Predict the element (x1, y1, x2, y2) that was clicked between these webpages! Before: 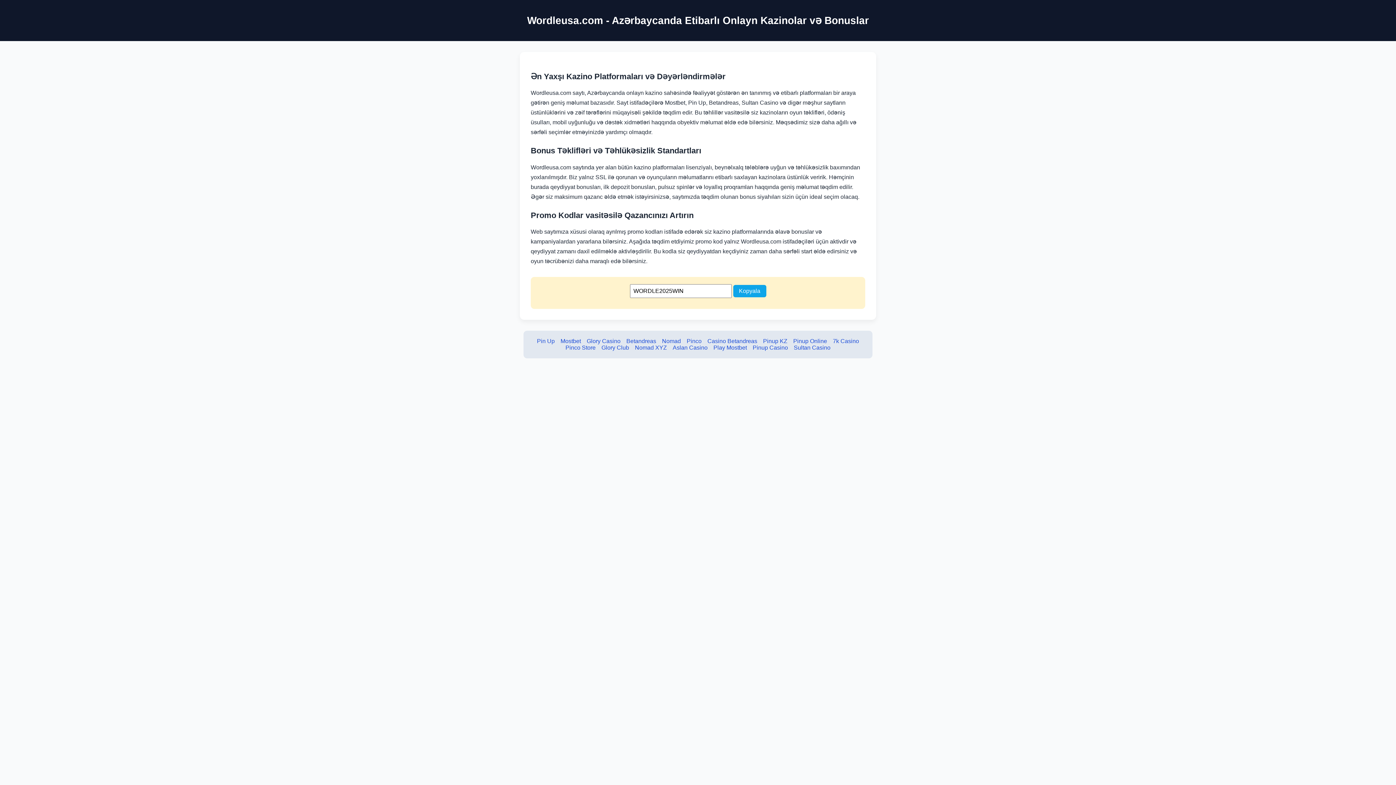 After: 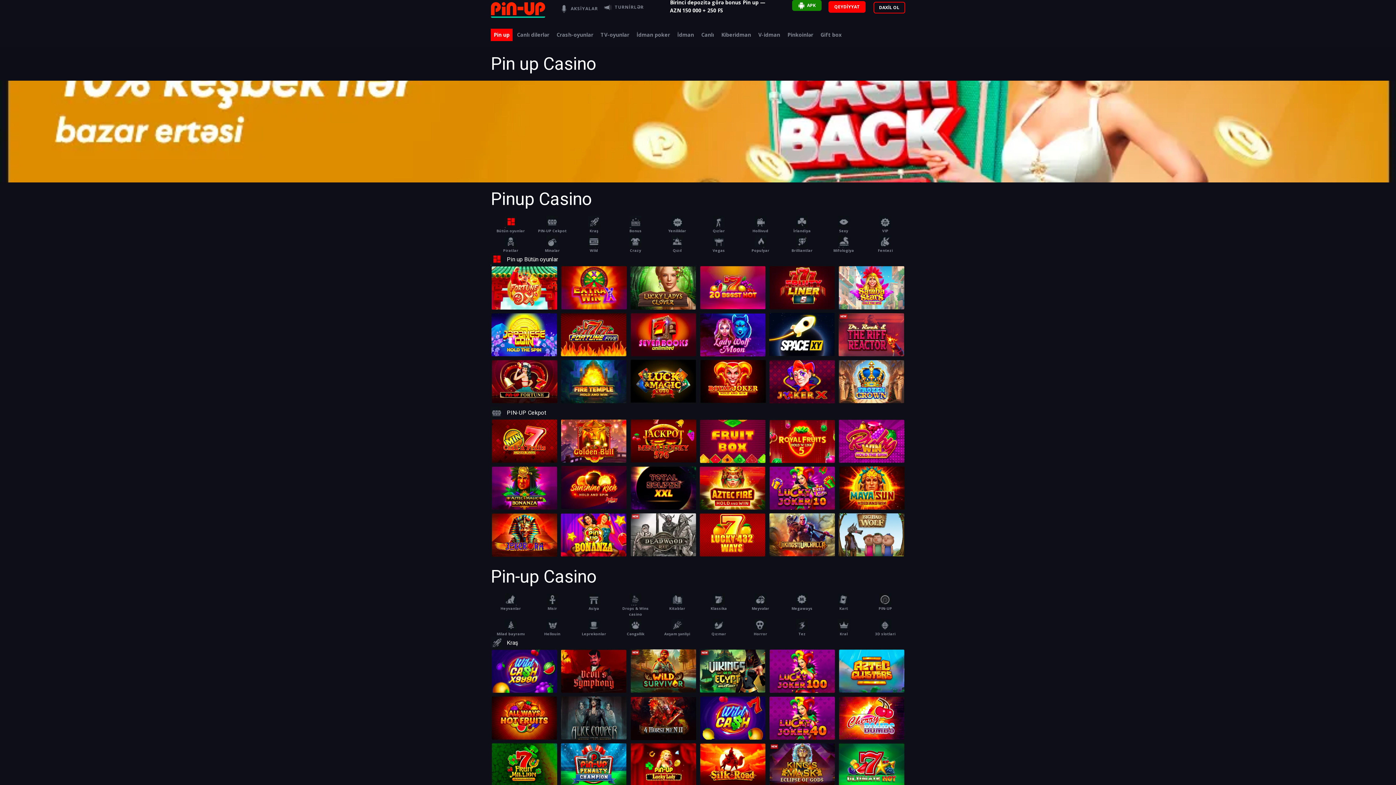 Action: label: Pin Up bbox: (537, 338, 554, 344)